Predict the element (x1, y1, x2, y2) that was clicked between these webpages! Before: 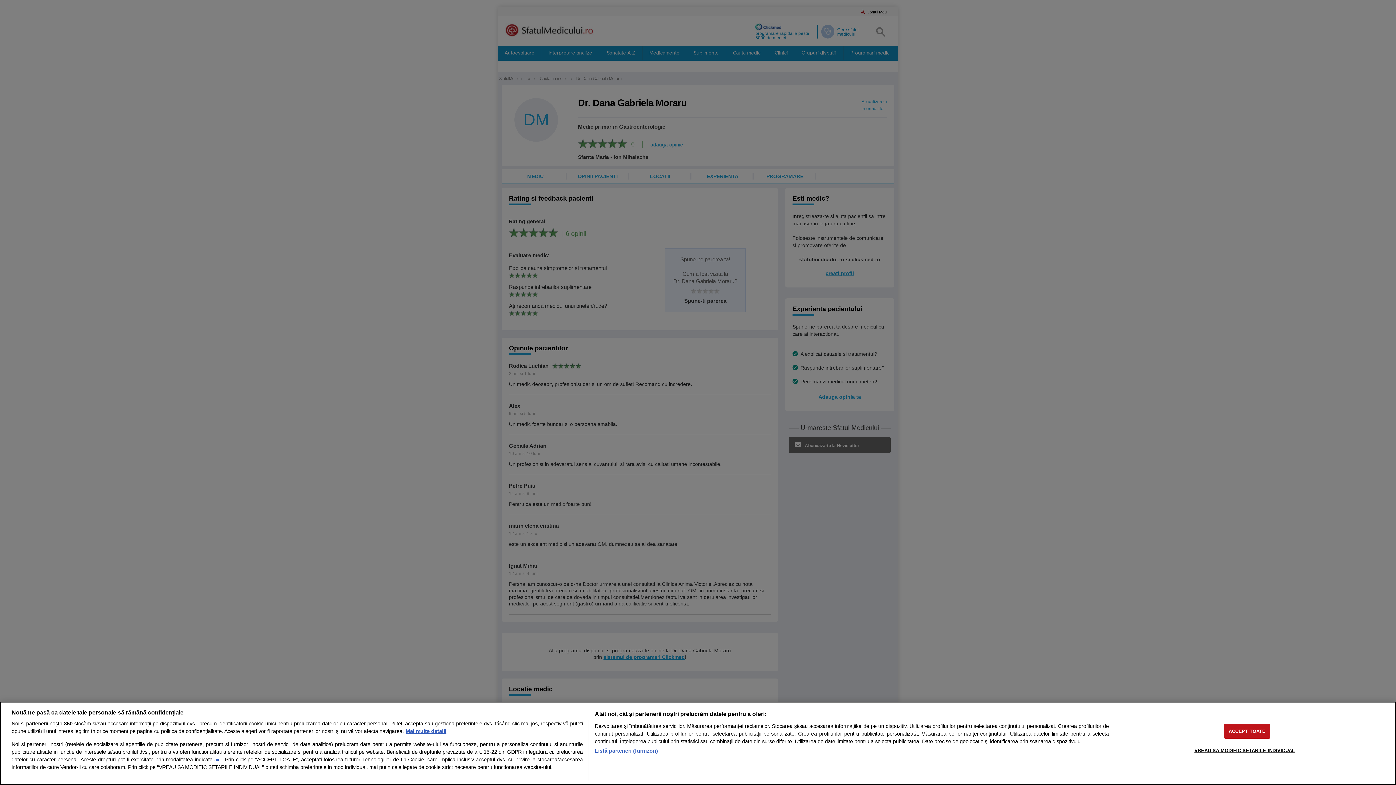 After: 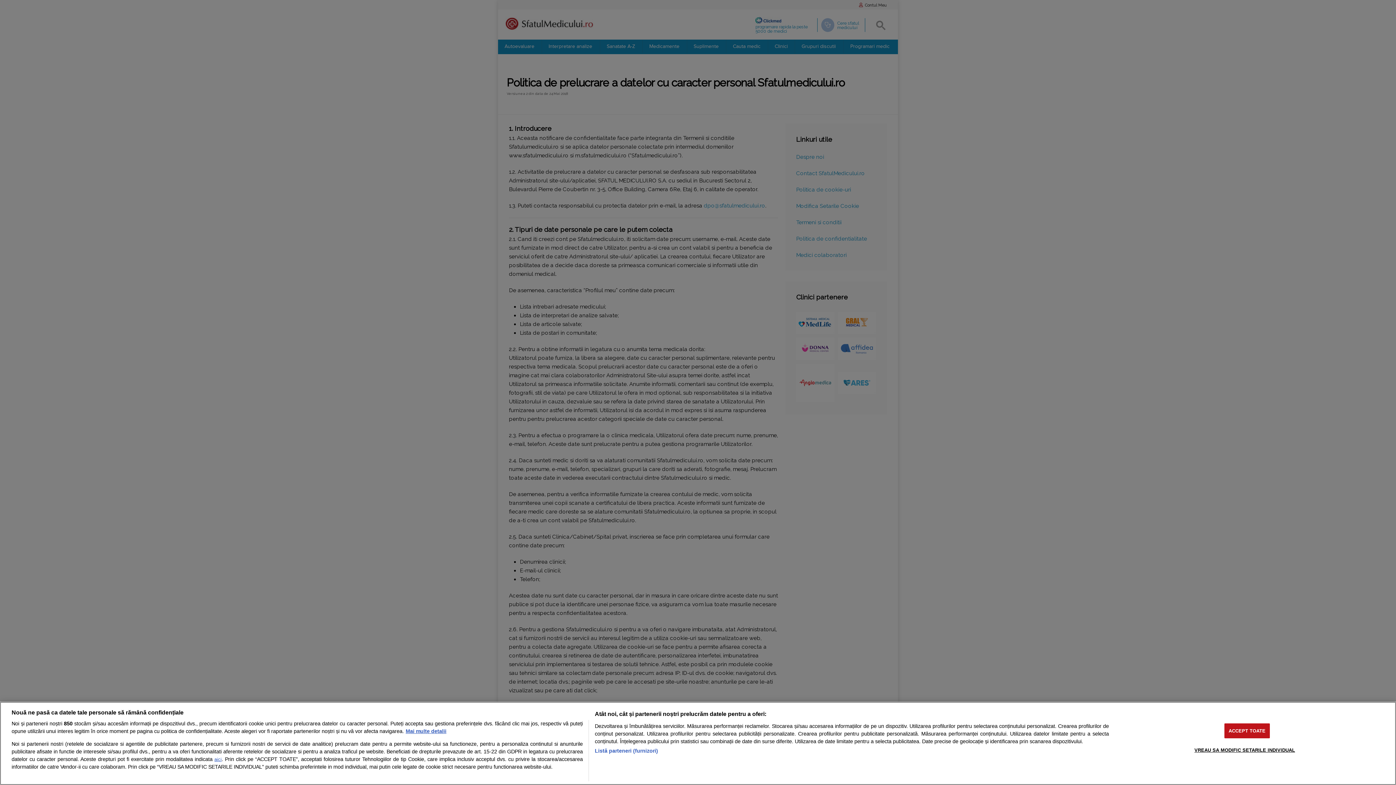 Action: bbox: (214, 757, 221, 762) label: aici